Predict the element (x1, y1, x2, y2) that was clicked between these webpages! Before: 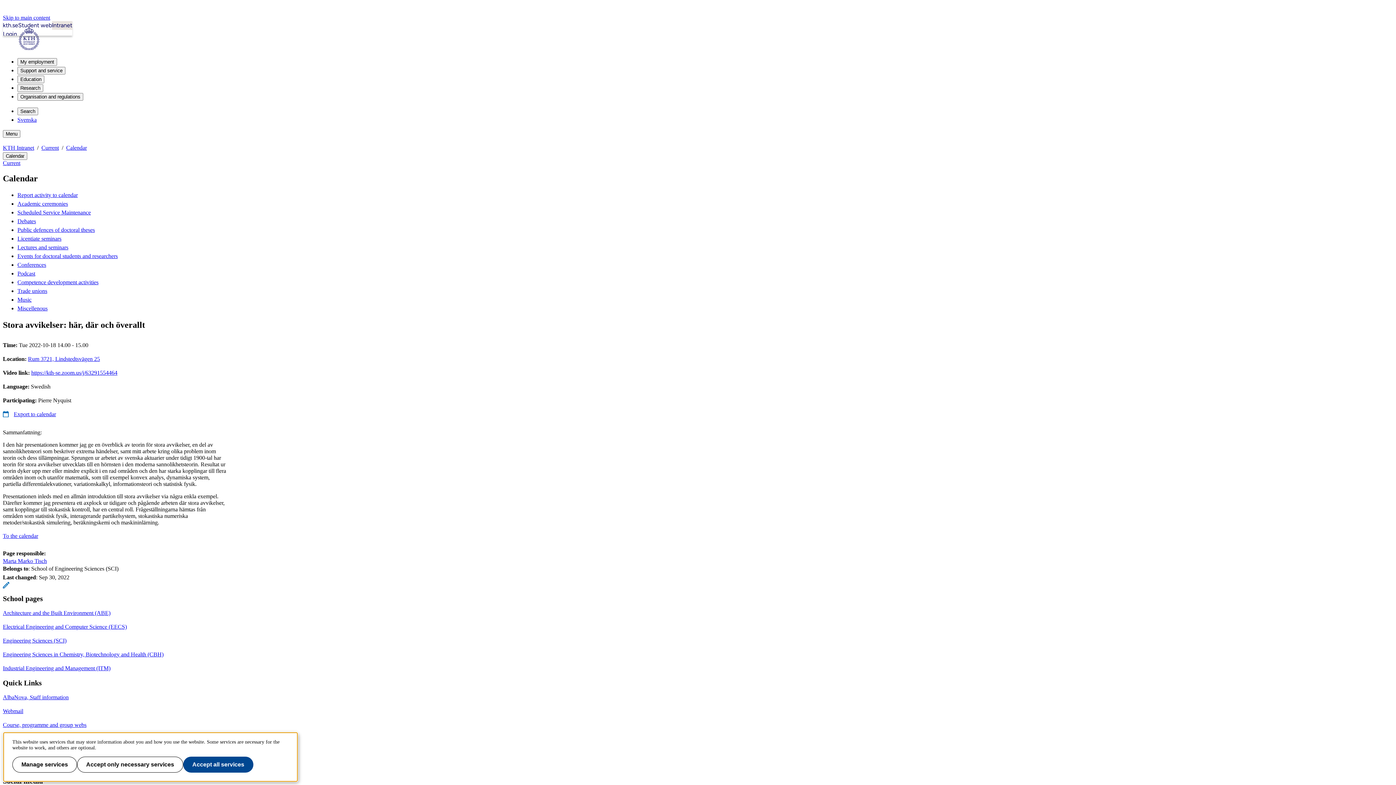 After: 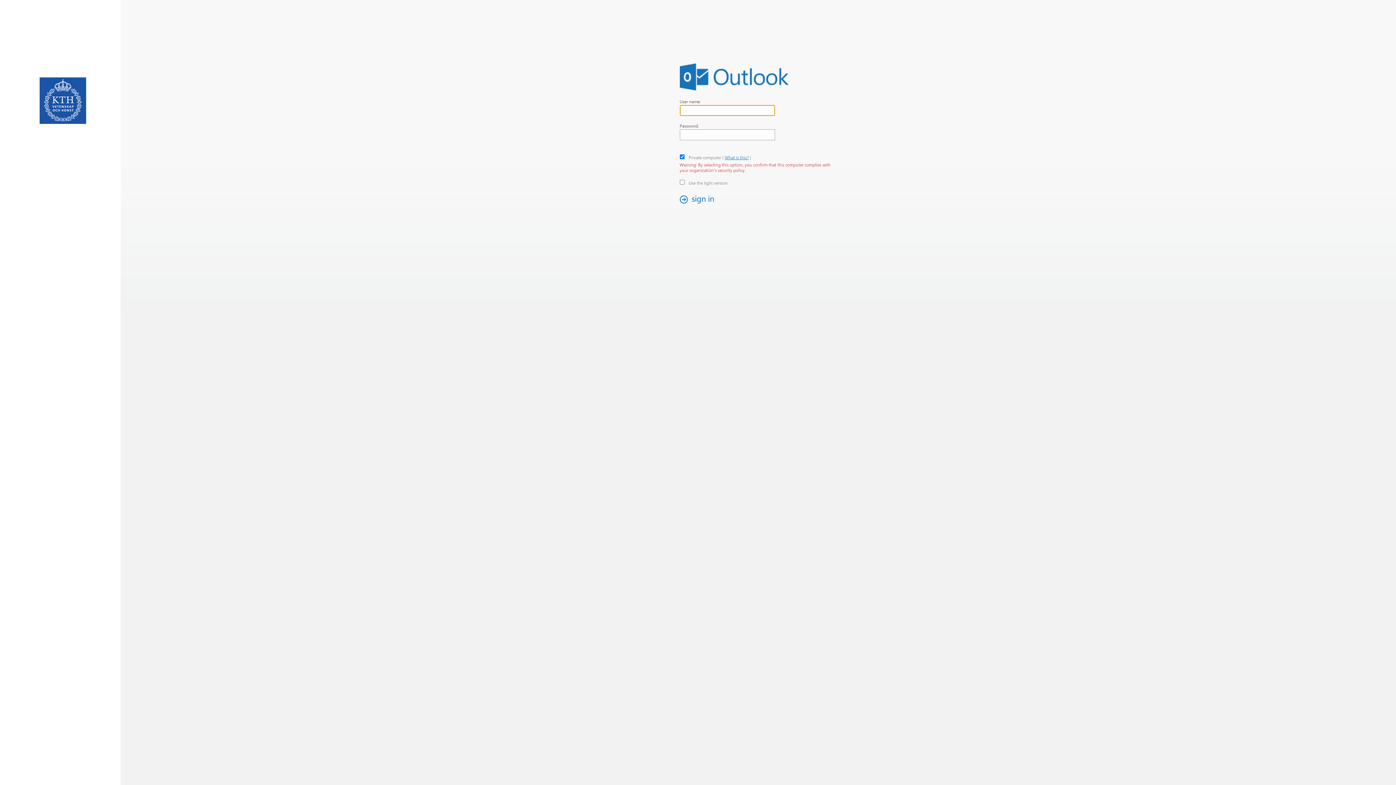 Action: bbox: (2, 708, 23, 714) label: Webmail